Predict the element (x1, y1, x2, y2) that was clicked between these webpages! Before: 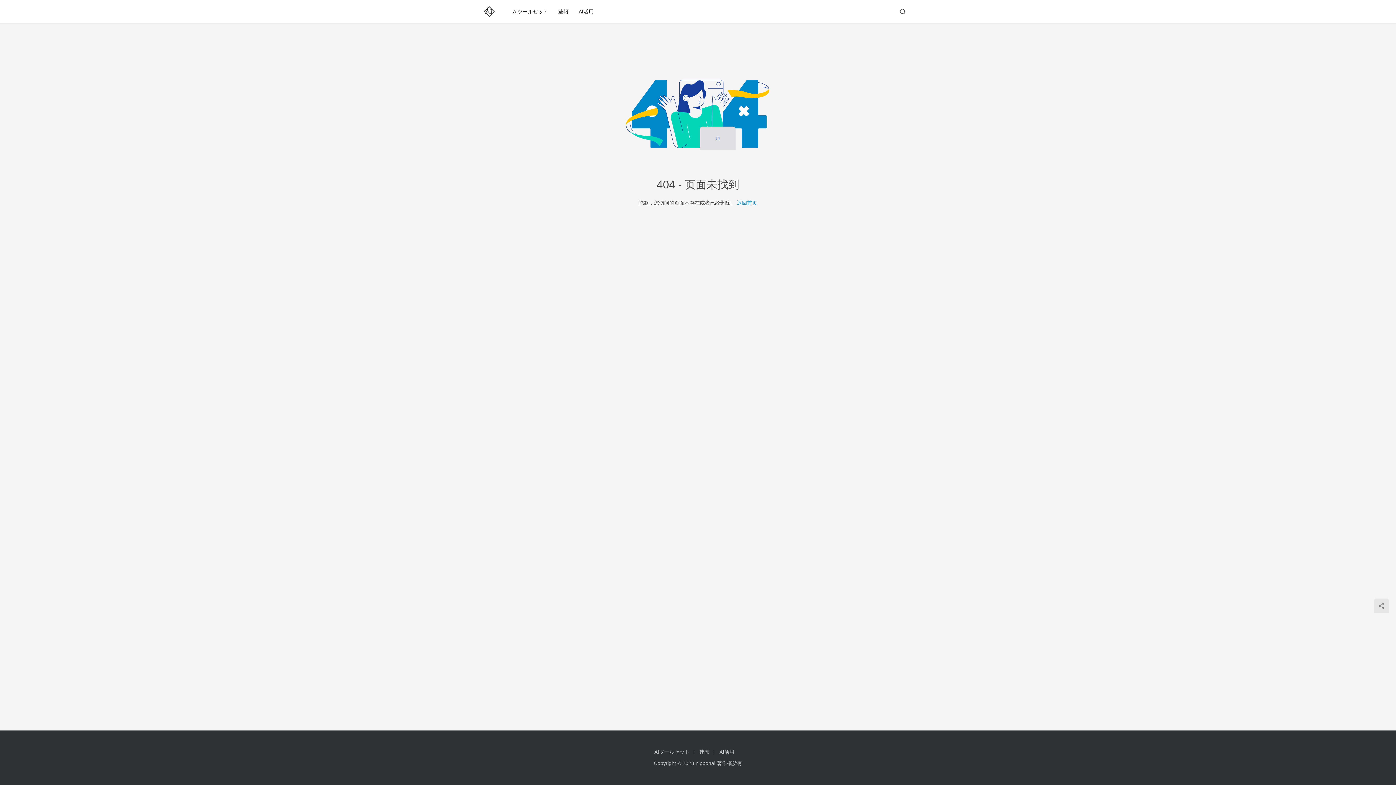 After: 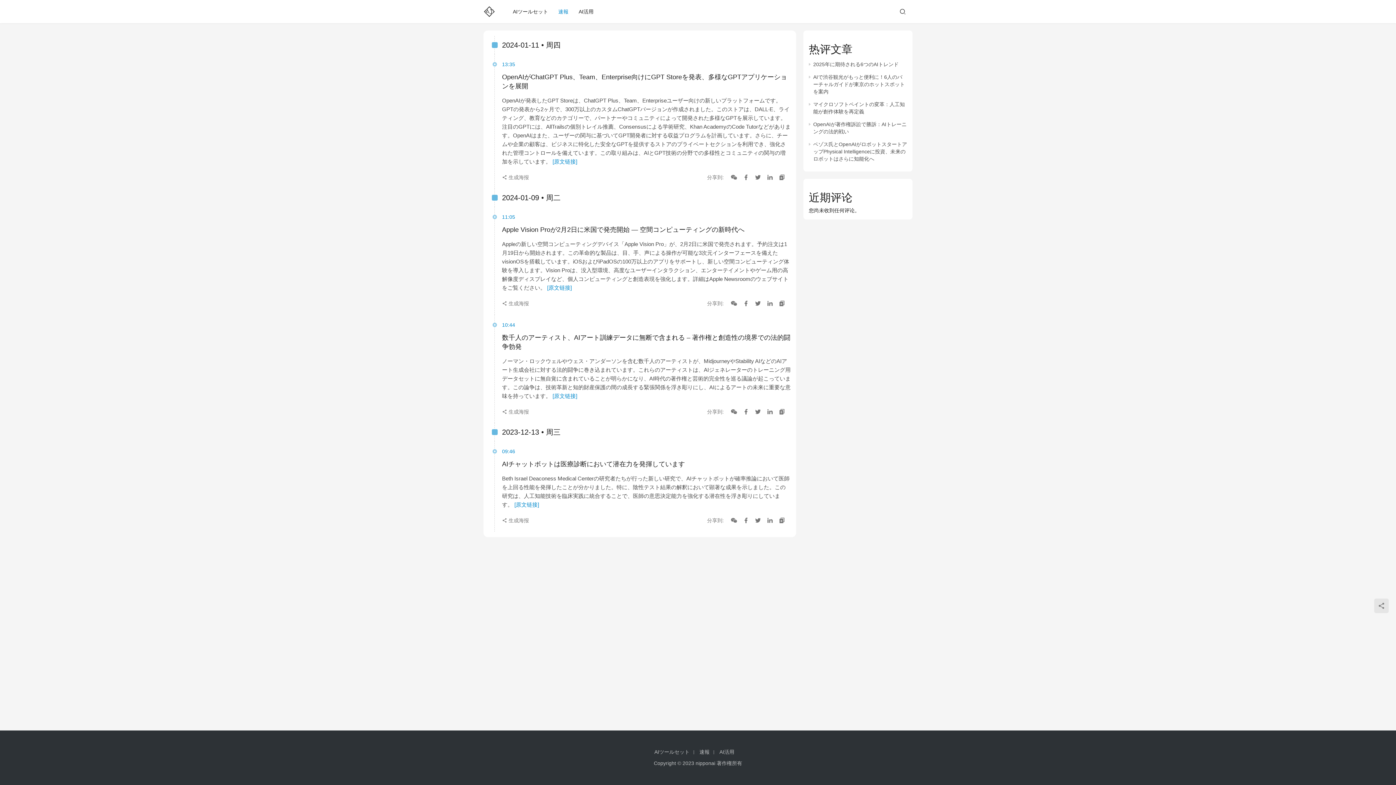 Action: label: 速報 bbox: (553, 0, 573, 23)